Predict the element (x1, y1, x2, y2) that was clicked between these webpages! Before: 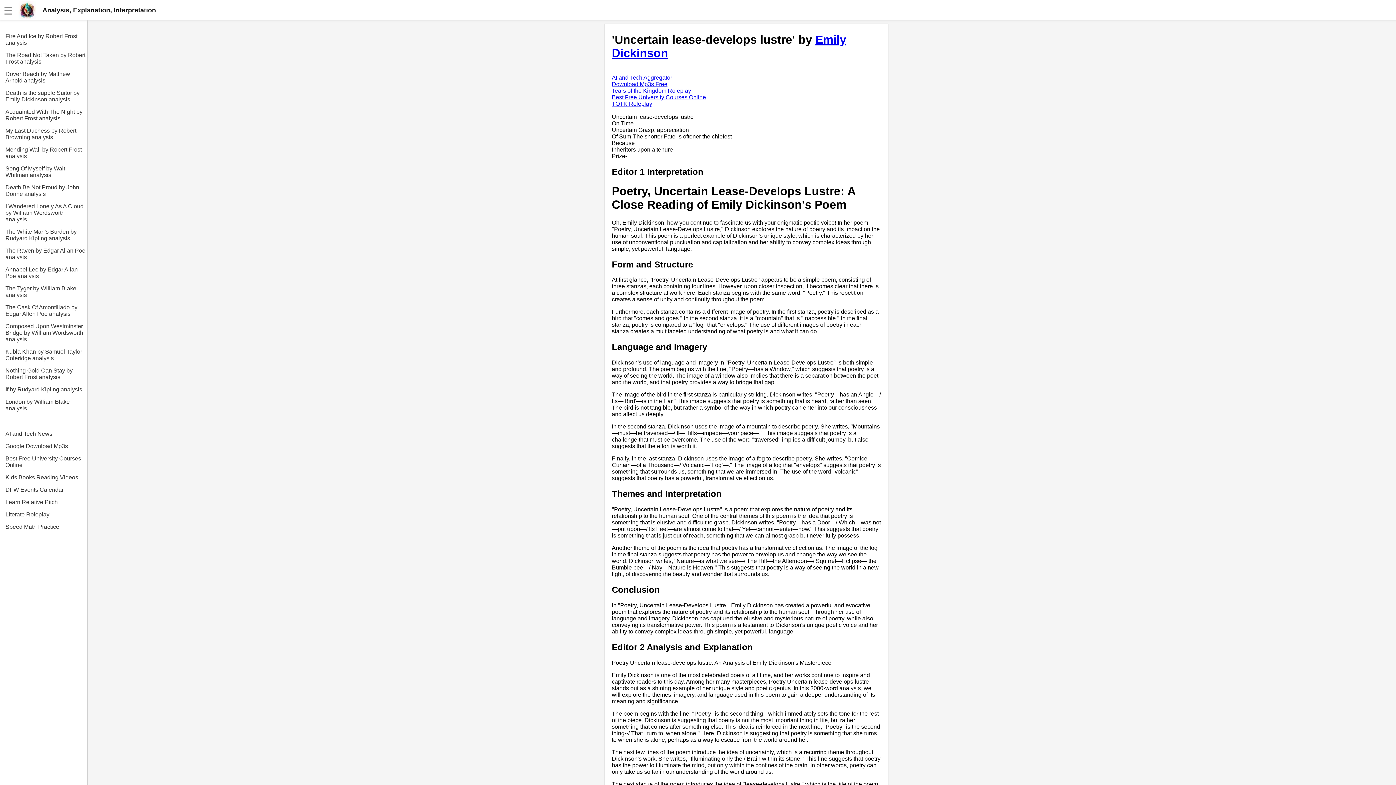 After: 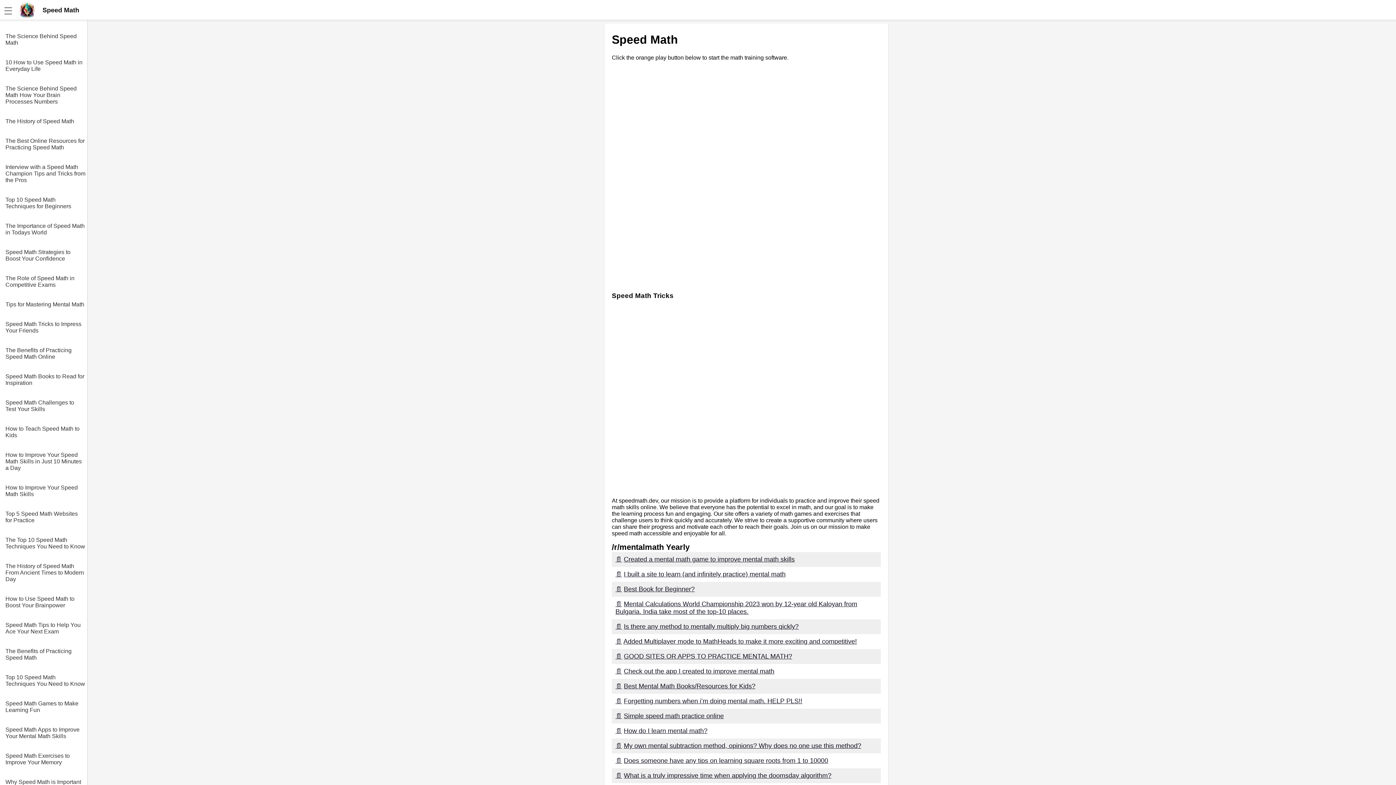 Action: bbox: (5, 518, 87, 530) label: Speed Math Practice